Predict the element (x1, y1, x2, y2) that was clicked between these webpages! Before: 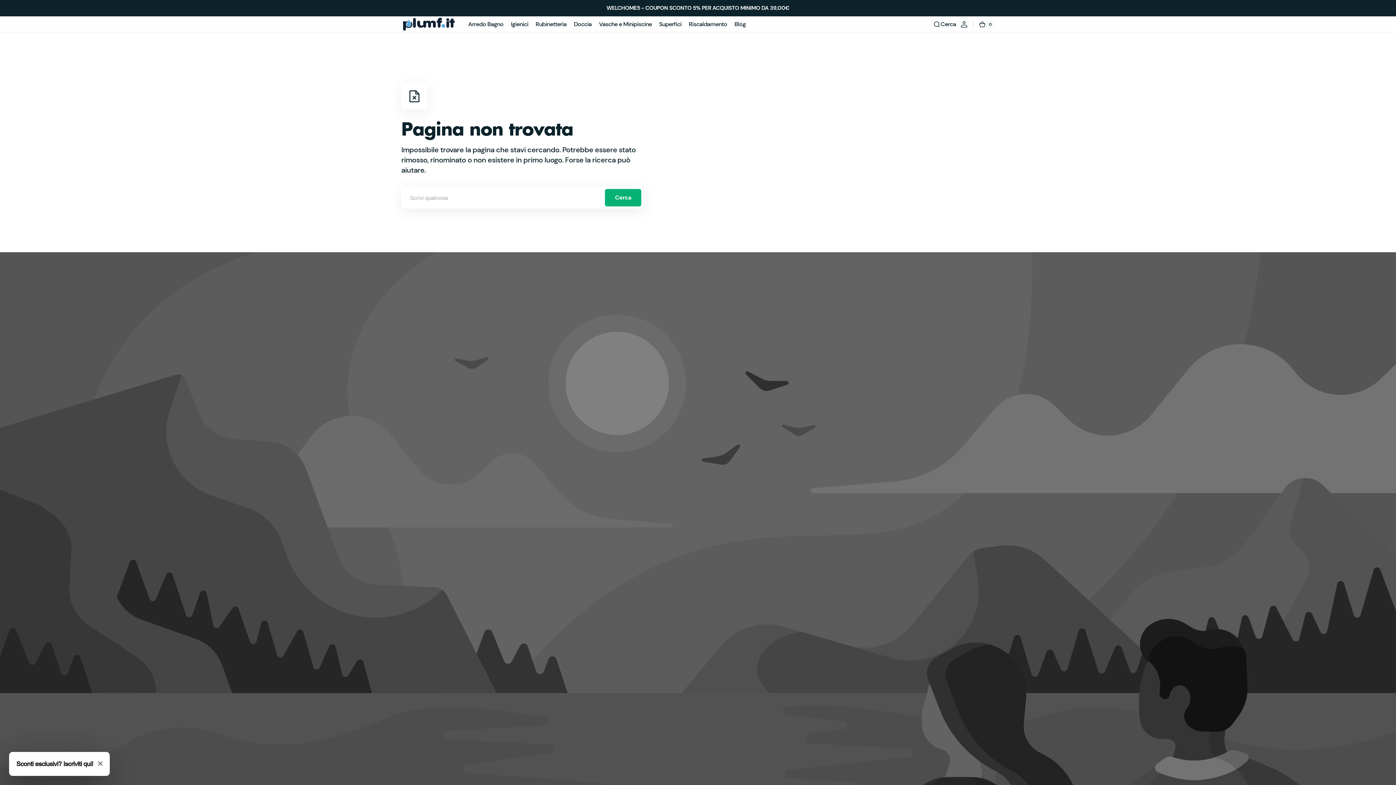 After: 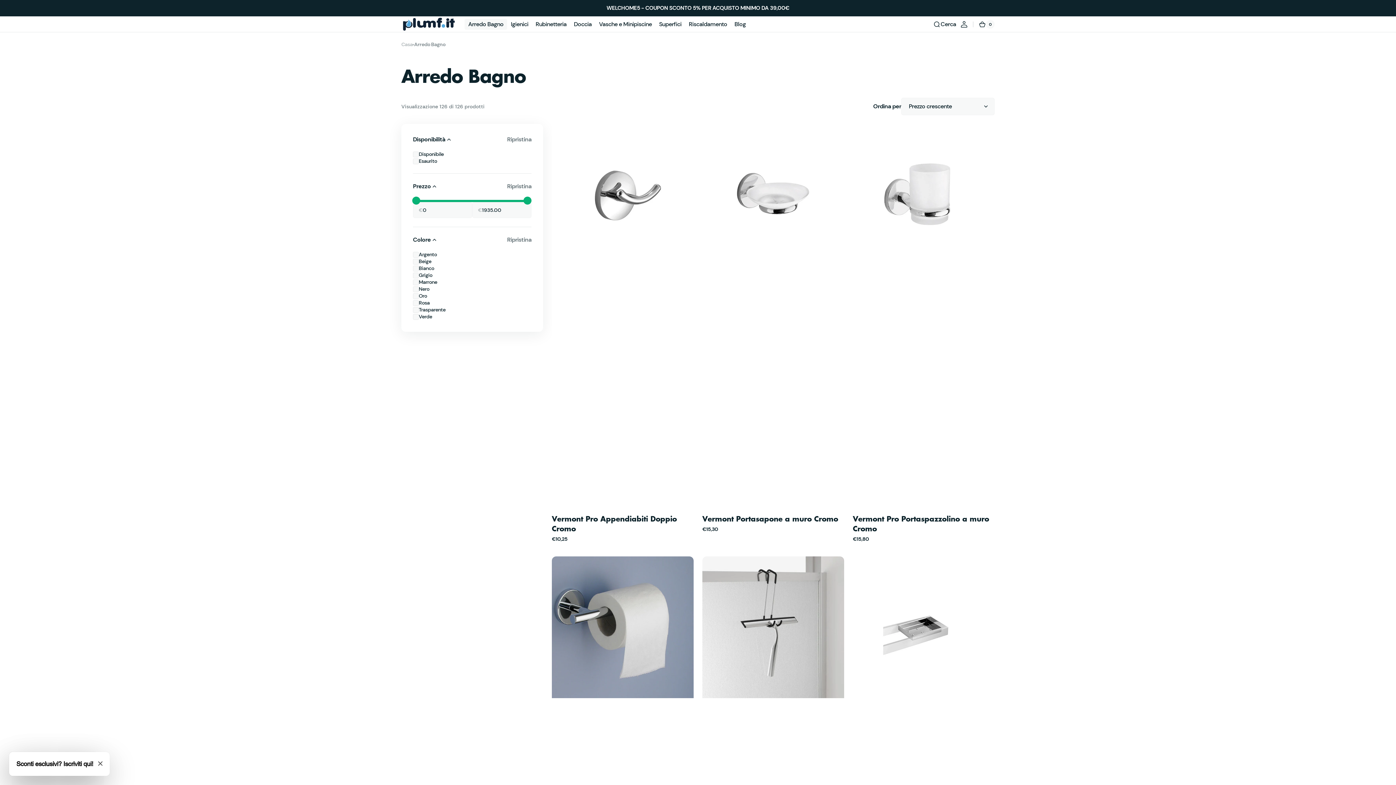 Action: bbox: (464, 16, 507, 32) label: Arredo Bagno